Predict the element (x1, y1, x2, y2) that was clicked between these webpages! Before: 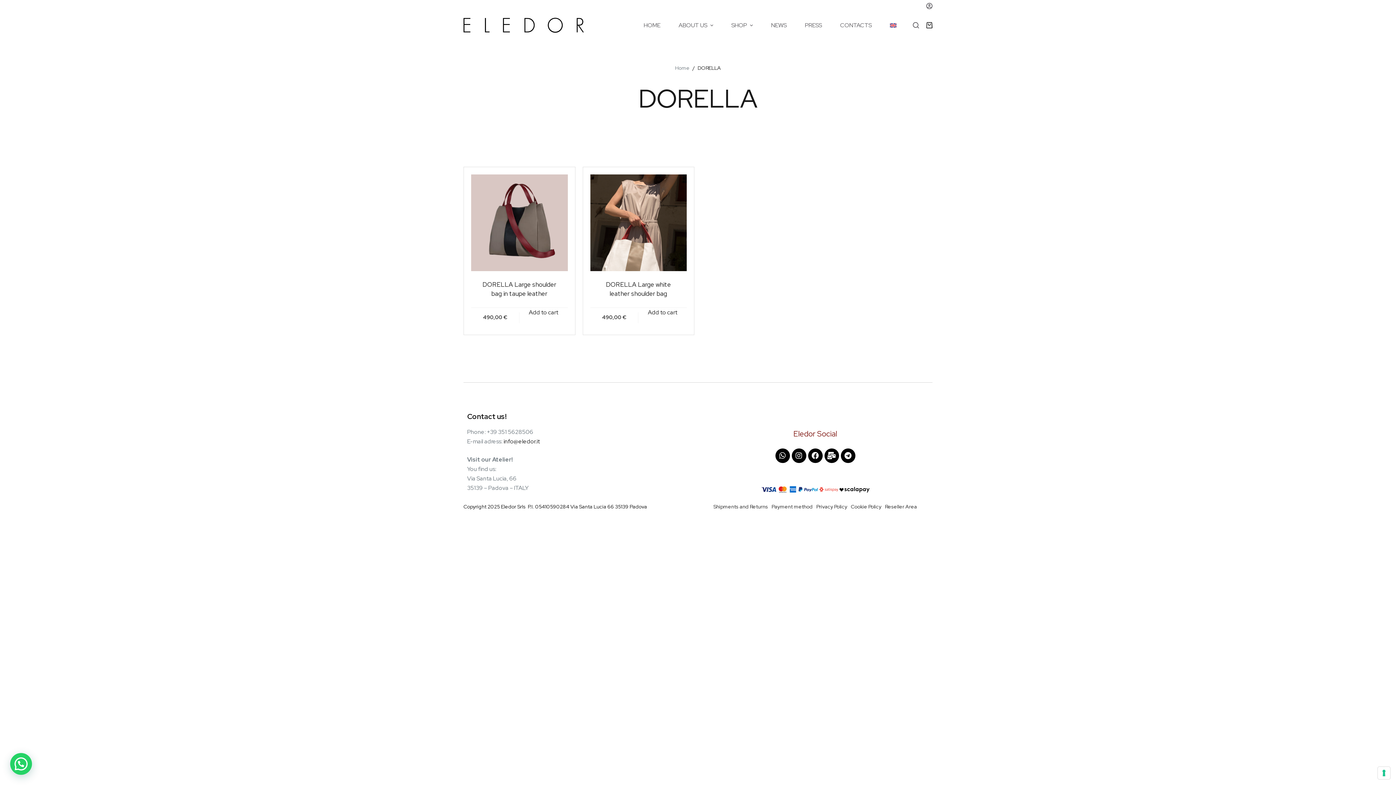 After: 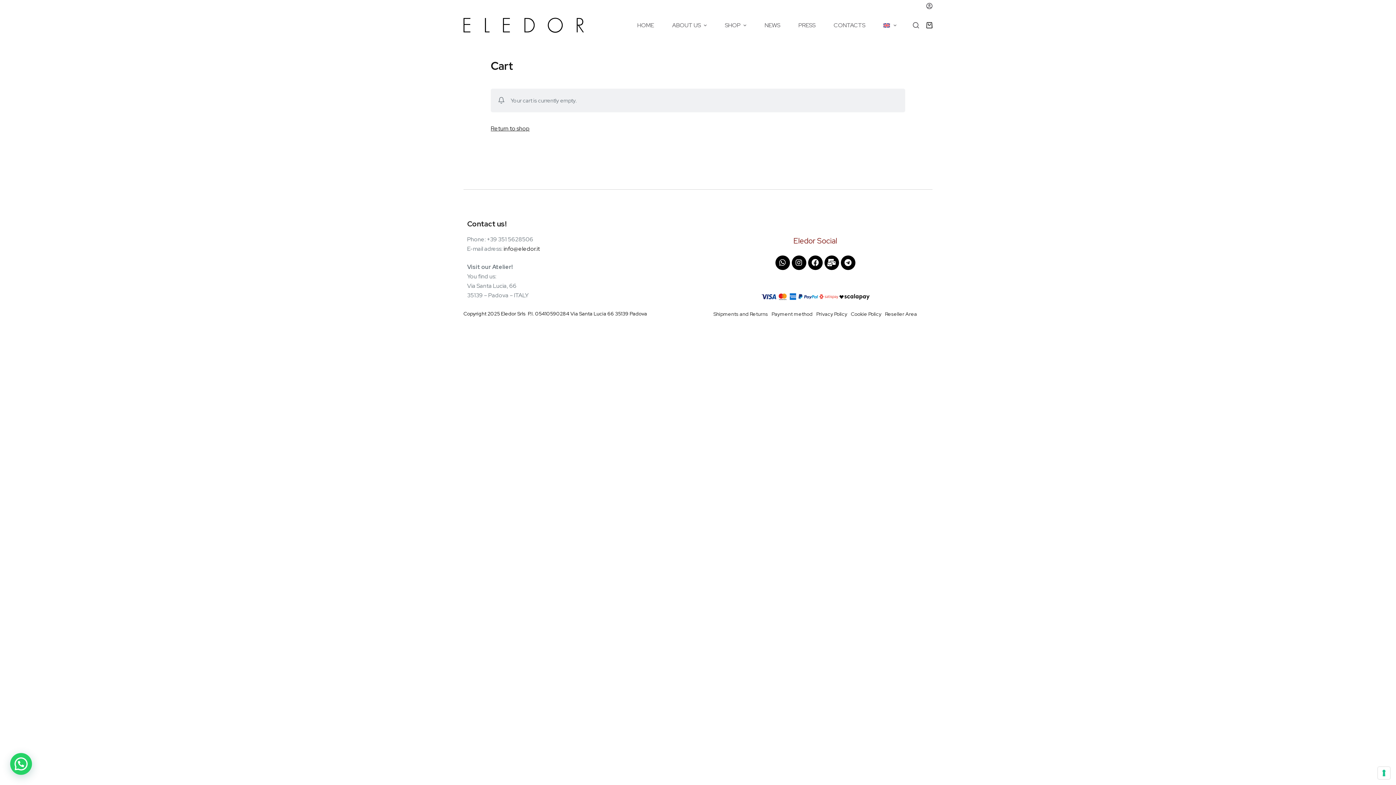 Action: bbox: (926, 22, 932, 28) label: Shopping cart